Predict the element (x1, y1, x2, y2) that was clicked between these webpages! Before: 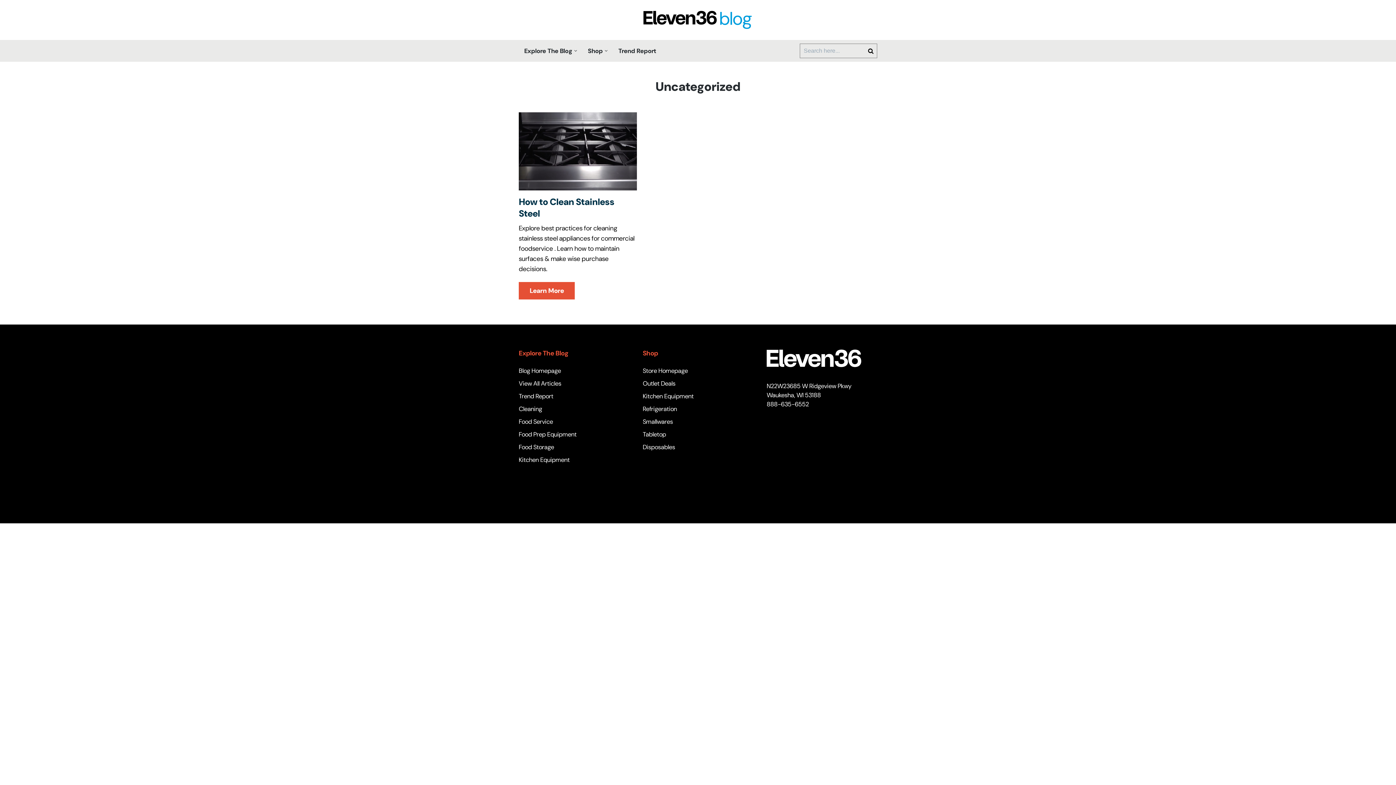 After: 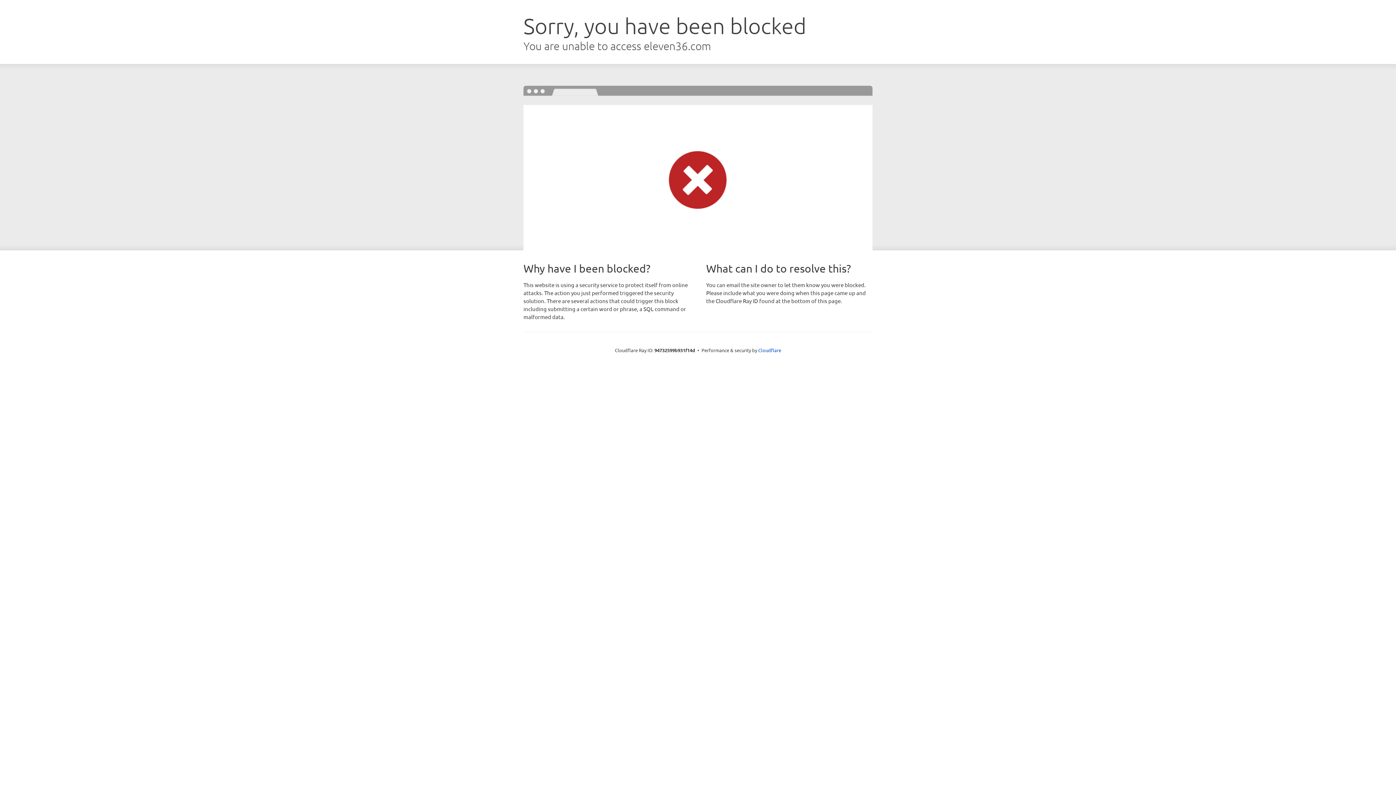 Action: bbox: (642, 443, 675, 451) label: Disposables